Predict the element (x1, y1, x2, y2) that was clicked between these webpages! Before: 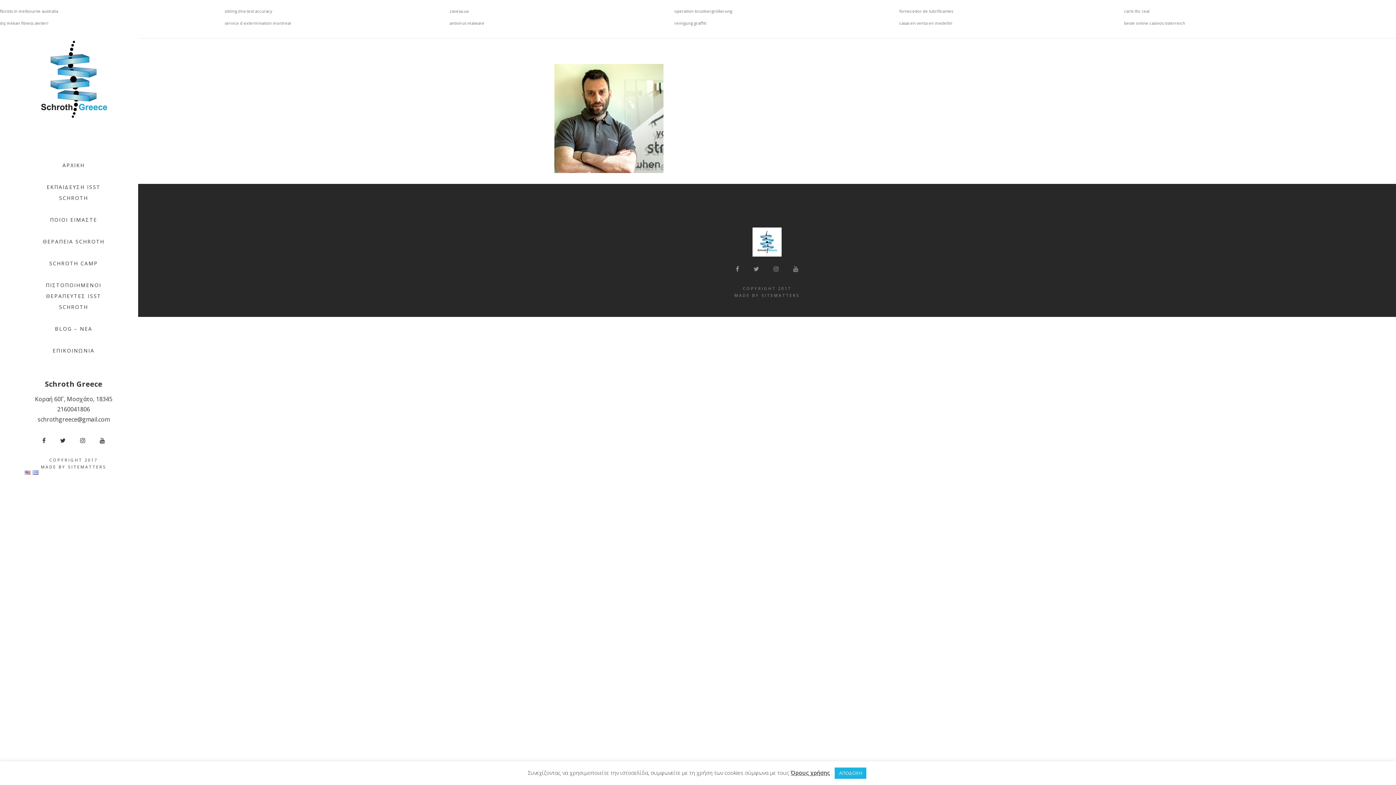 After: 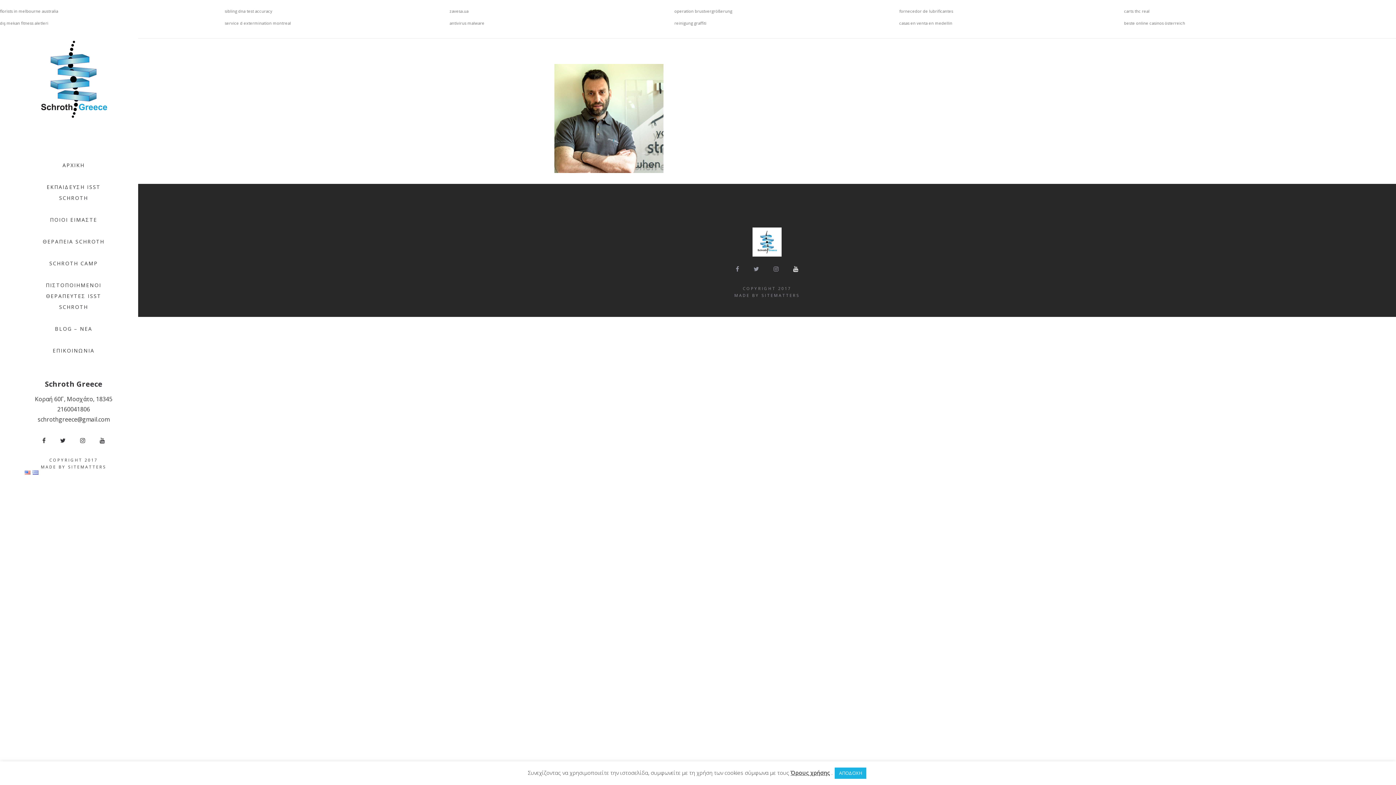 Action: bbox: (793, 265, 798, 273)